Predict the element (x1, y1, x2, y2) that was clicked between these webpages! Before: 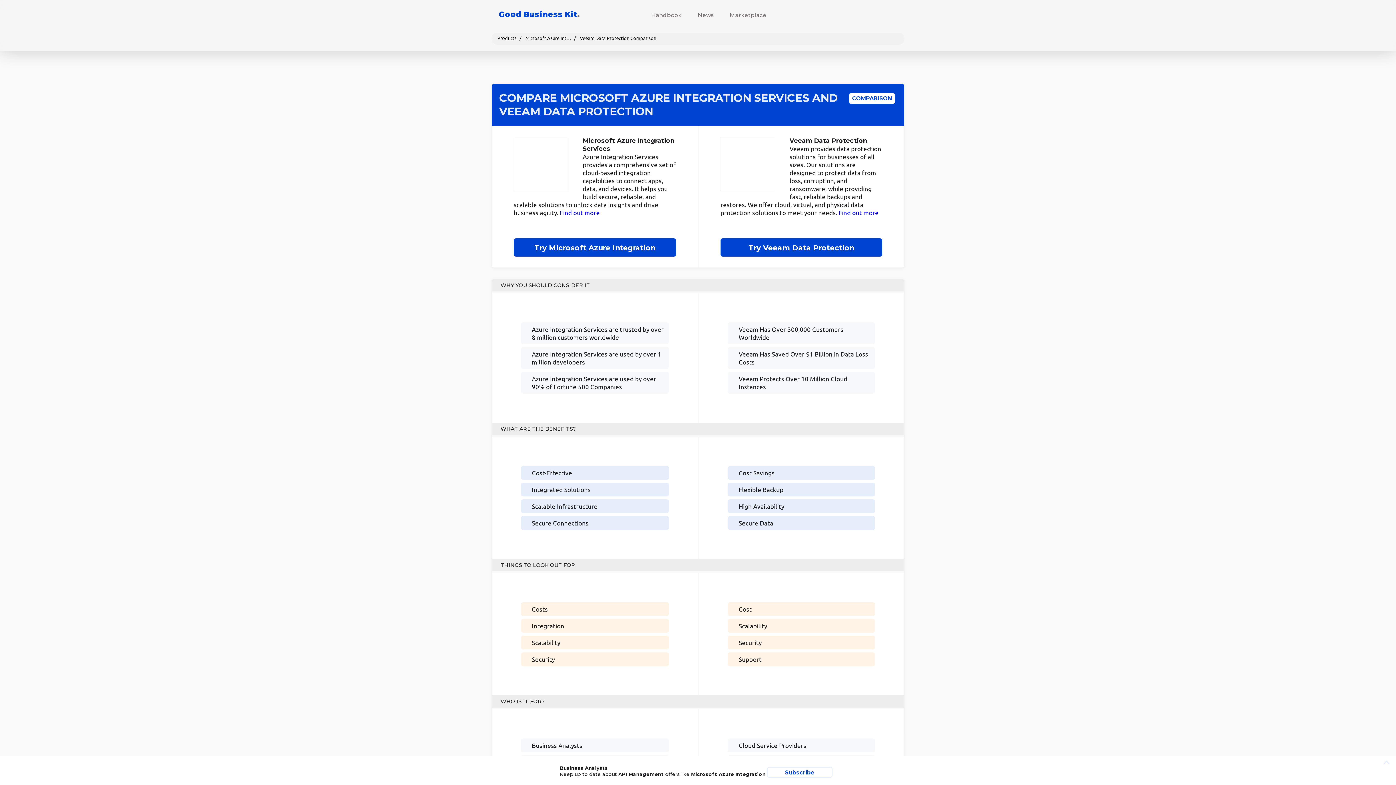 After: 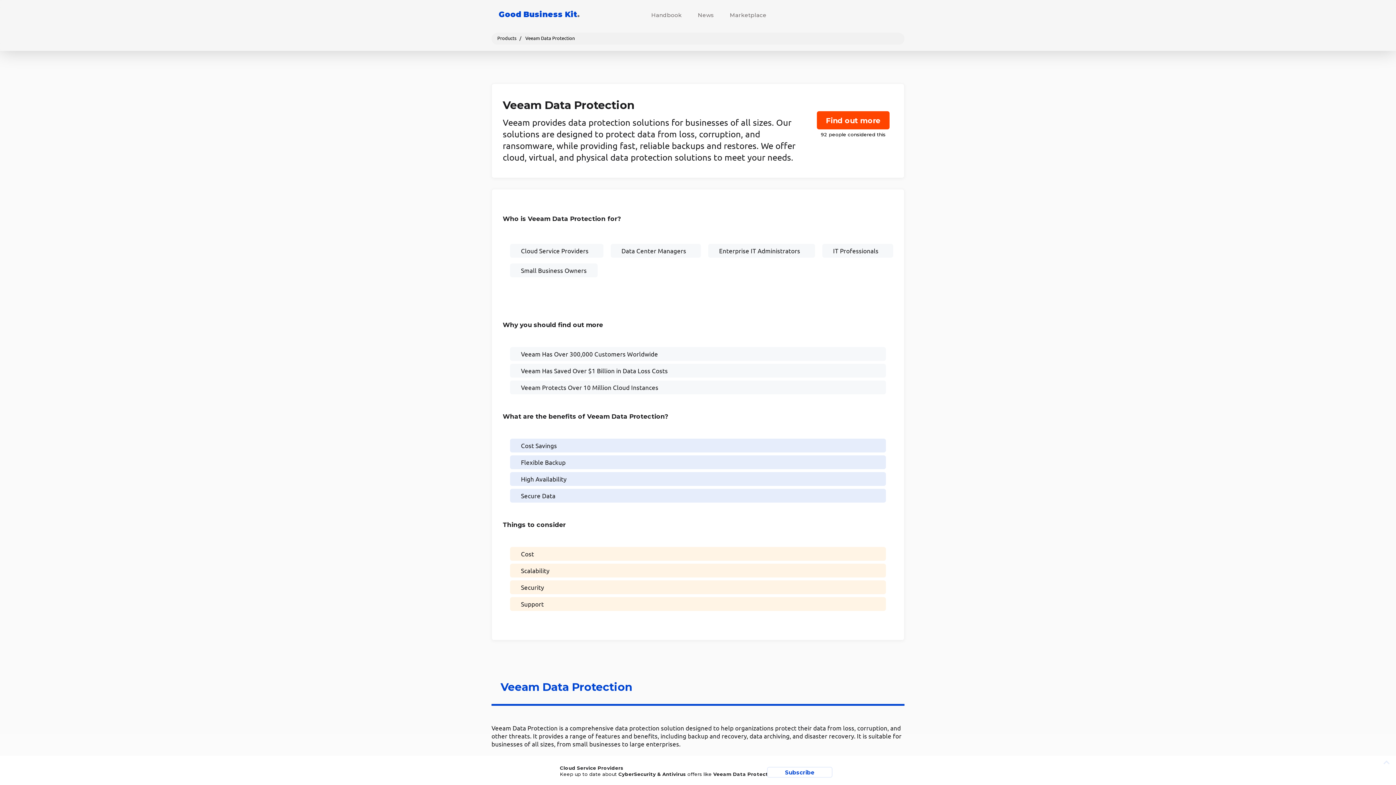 Action: label: Find out more bbox: (838, 208, 878, 216)